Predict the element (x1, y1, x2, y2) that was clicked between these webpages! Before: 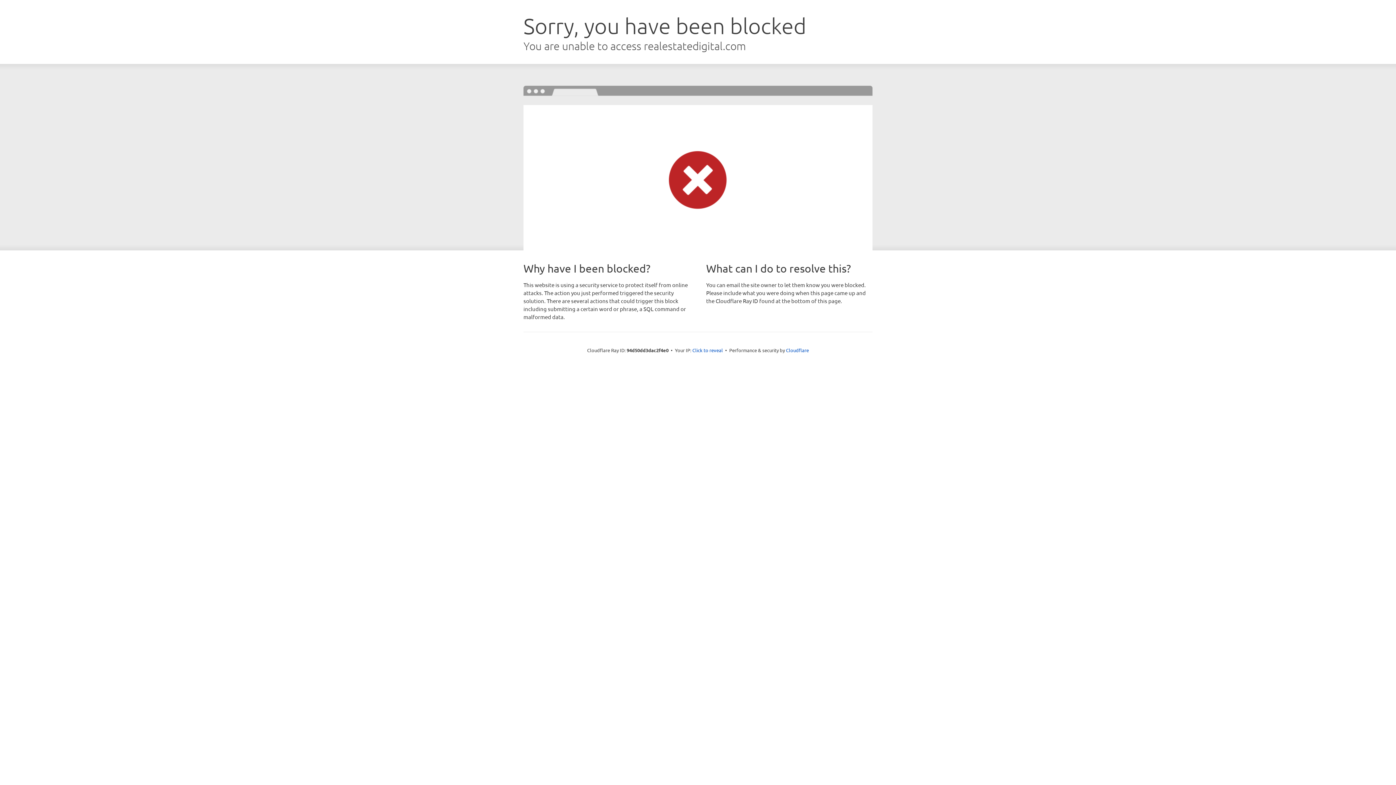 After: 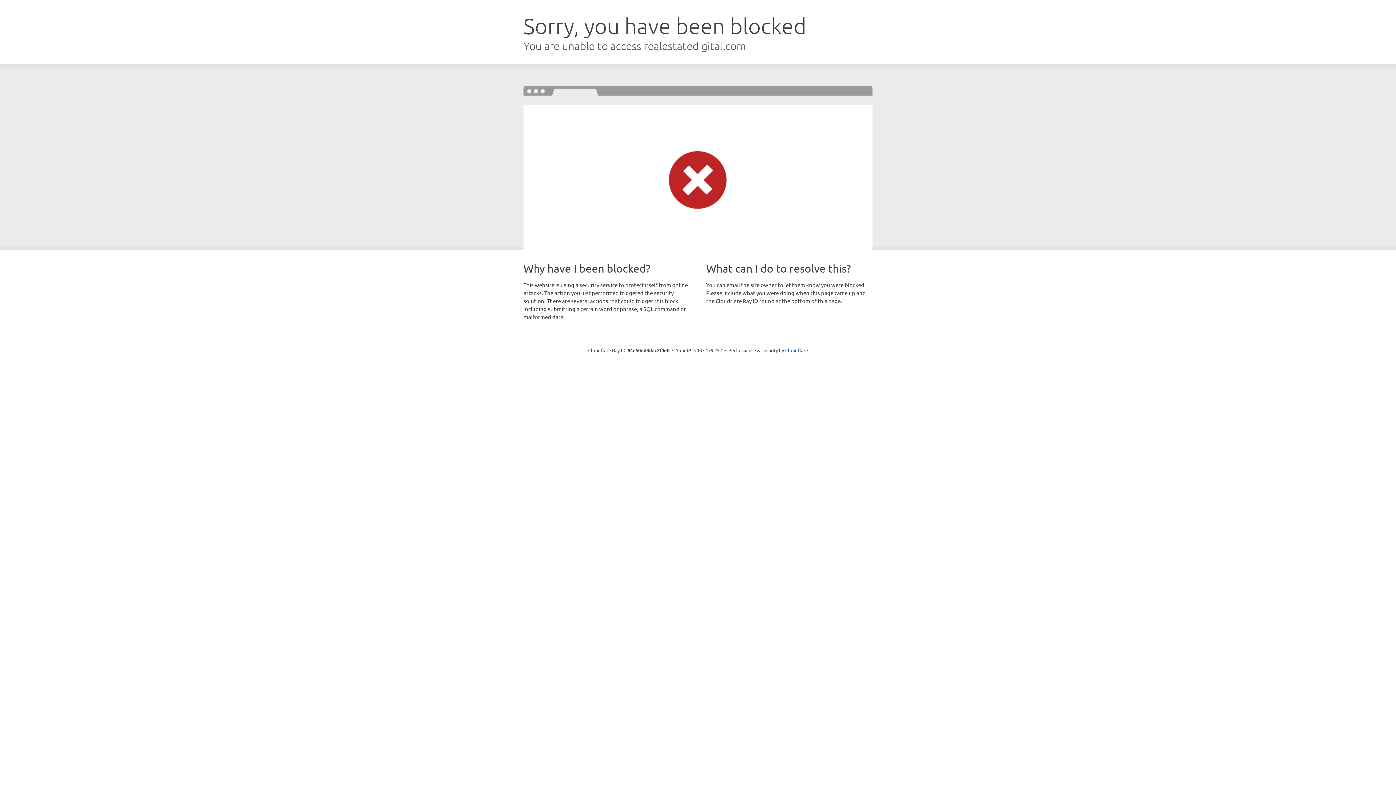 Action: label: Click to reveal bbox: (692, 346, 723, 353)